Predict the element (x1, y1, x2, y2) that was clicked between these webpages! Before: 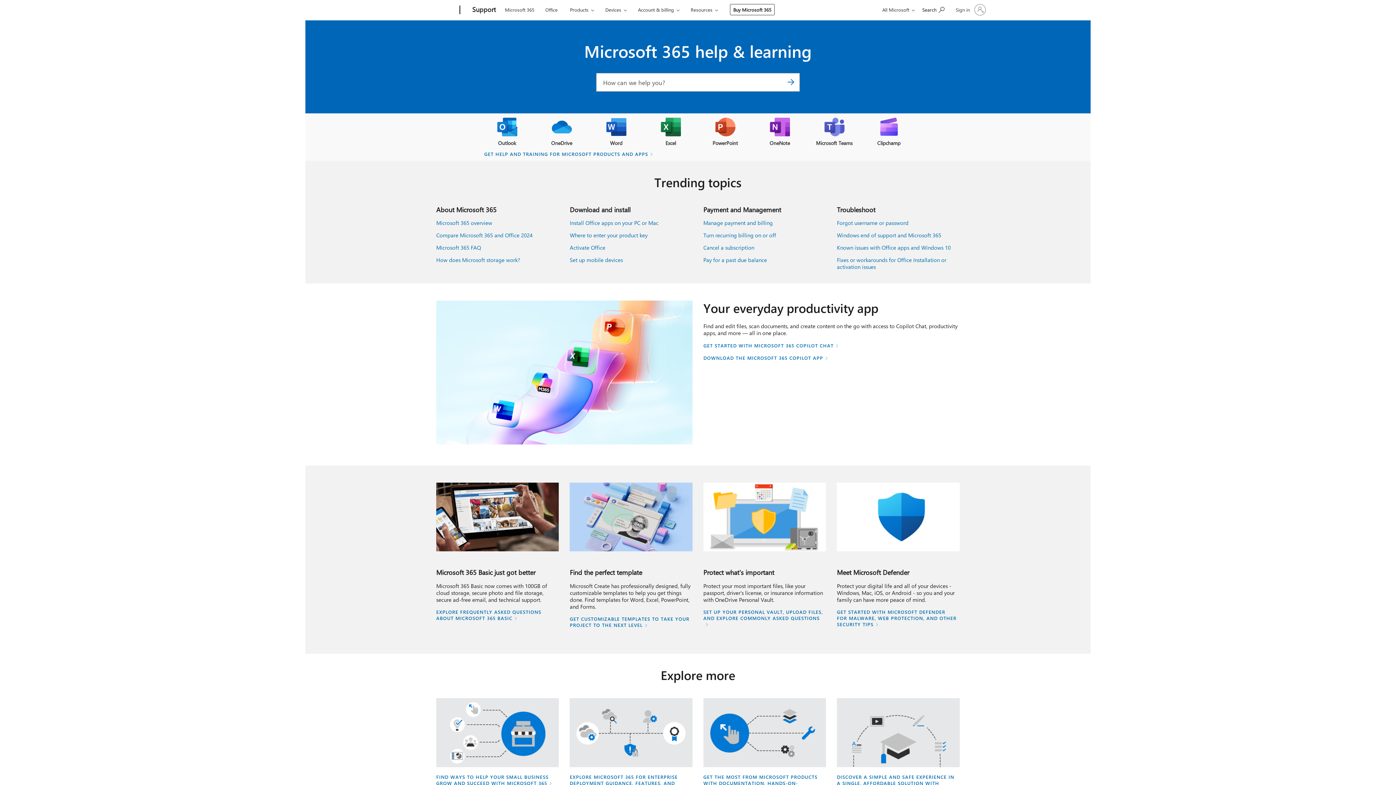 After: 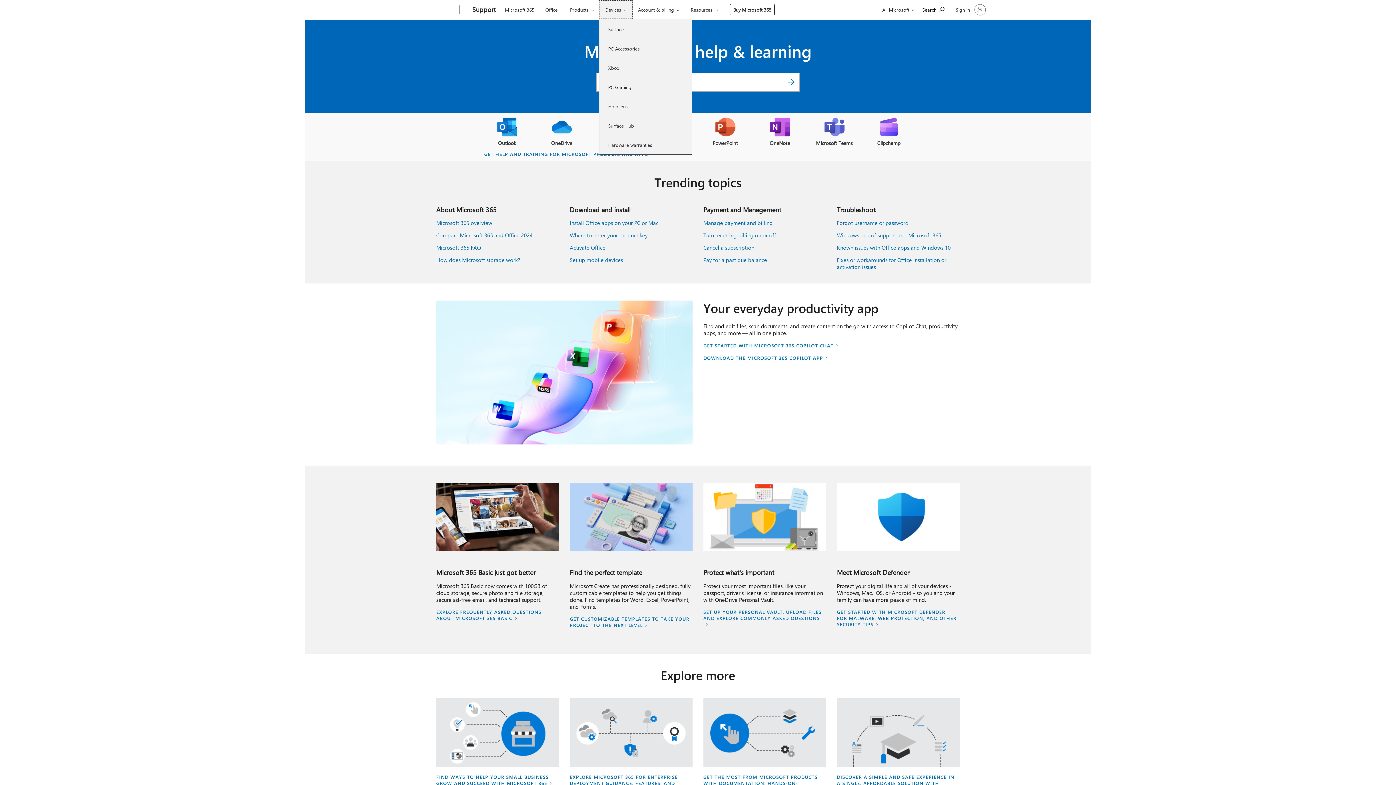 Action: label: Devices bbox: (599, 0, 632, 18)